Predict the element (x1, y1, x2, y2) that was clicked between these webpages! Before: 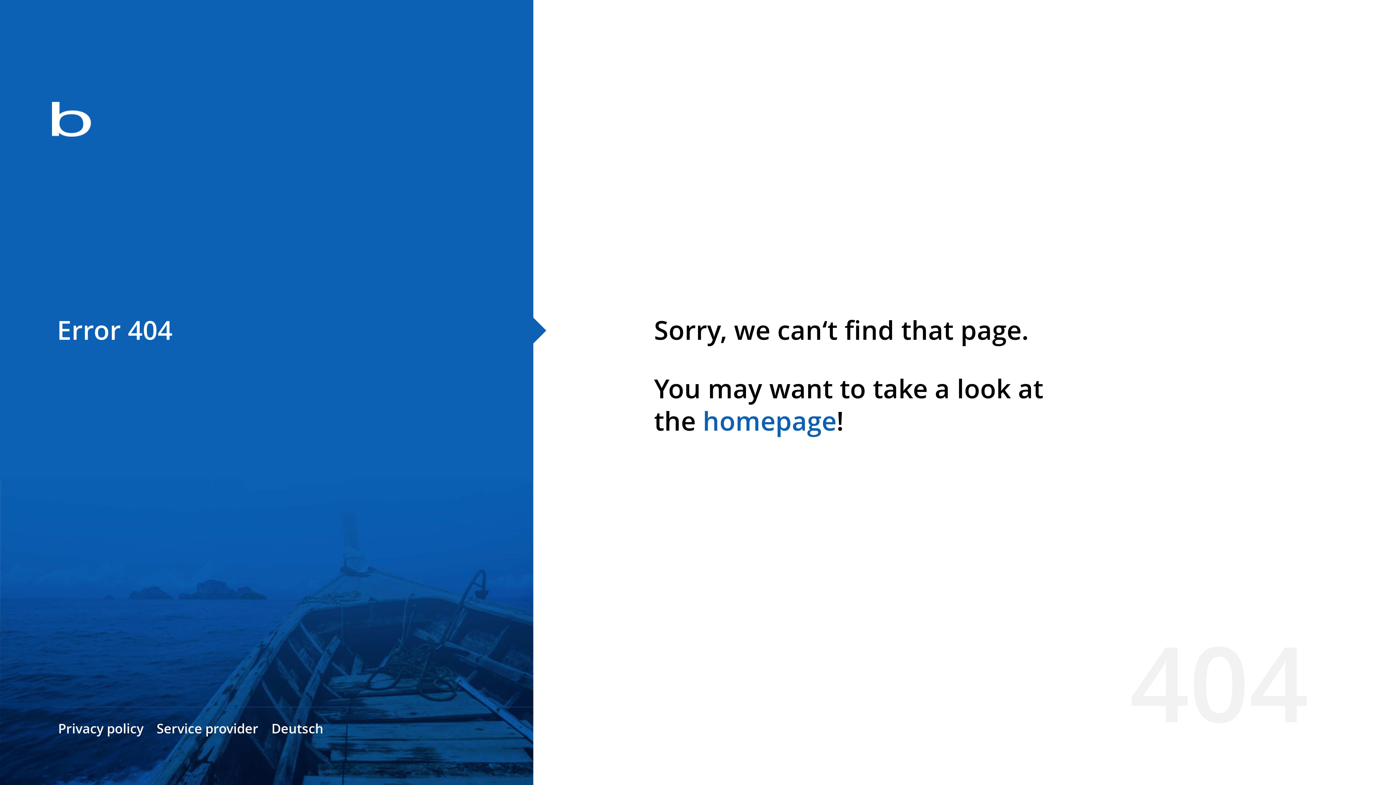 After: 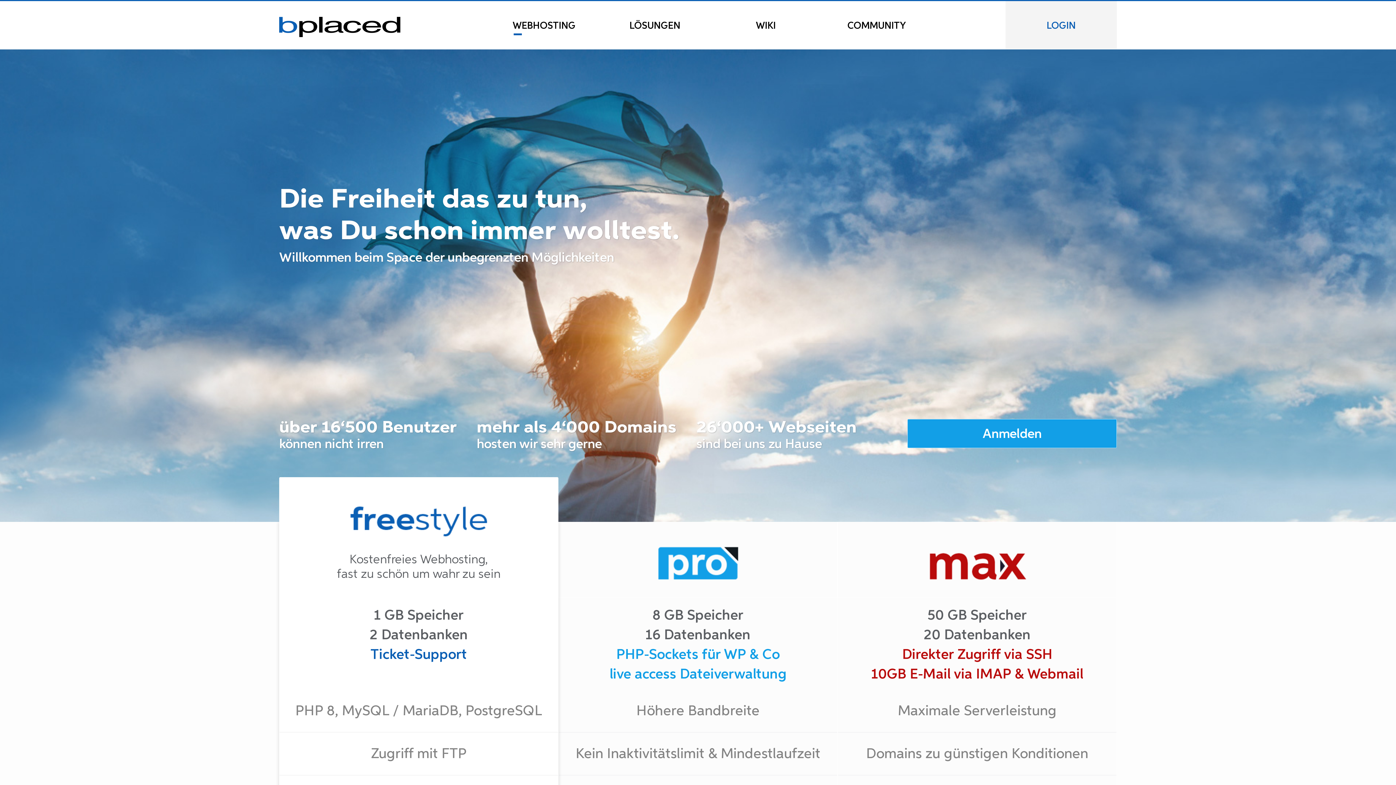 Action: bbox: (702, 403, 836, 438) label: homepage